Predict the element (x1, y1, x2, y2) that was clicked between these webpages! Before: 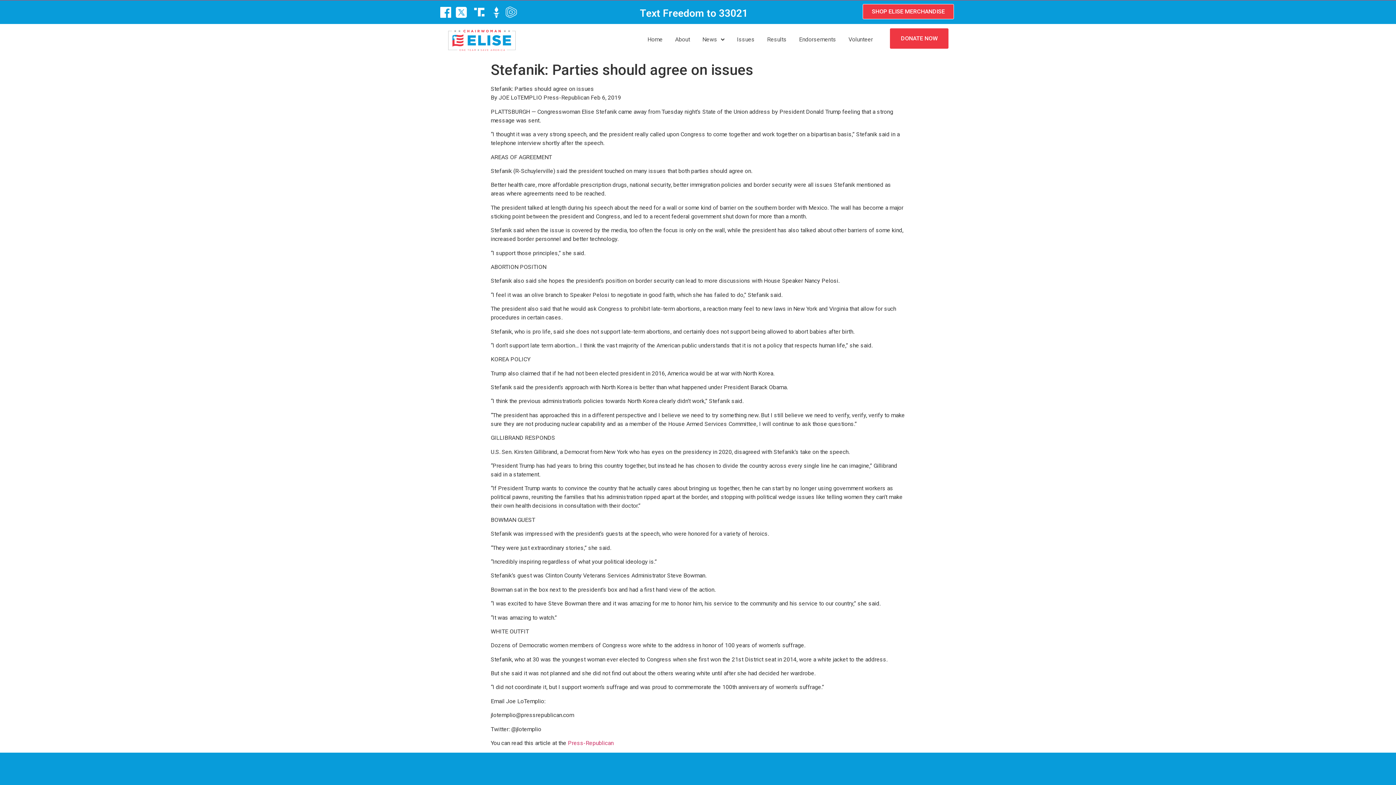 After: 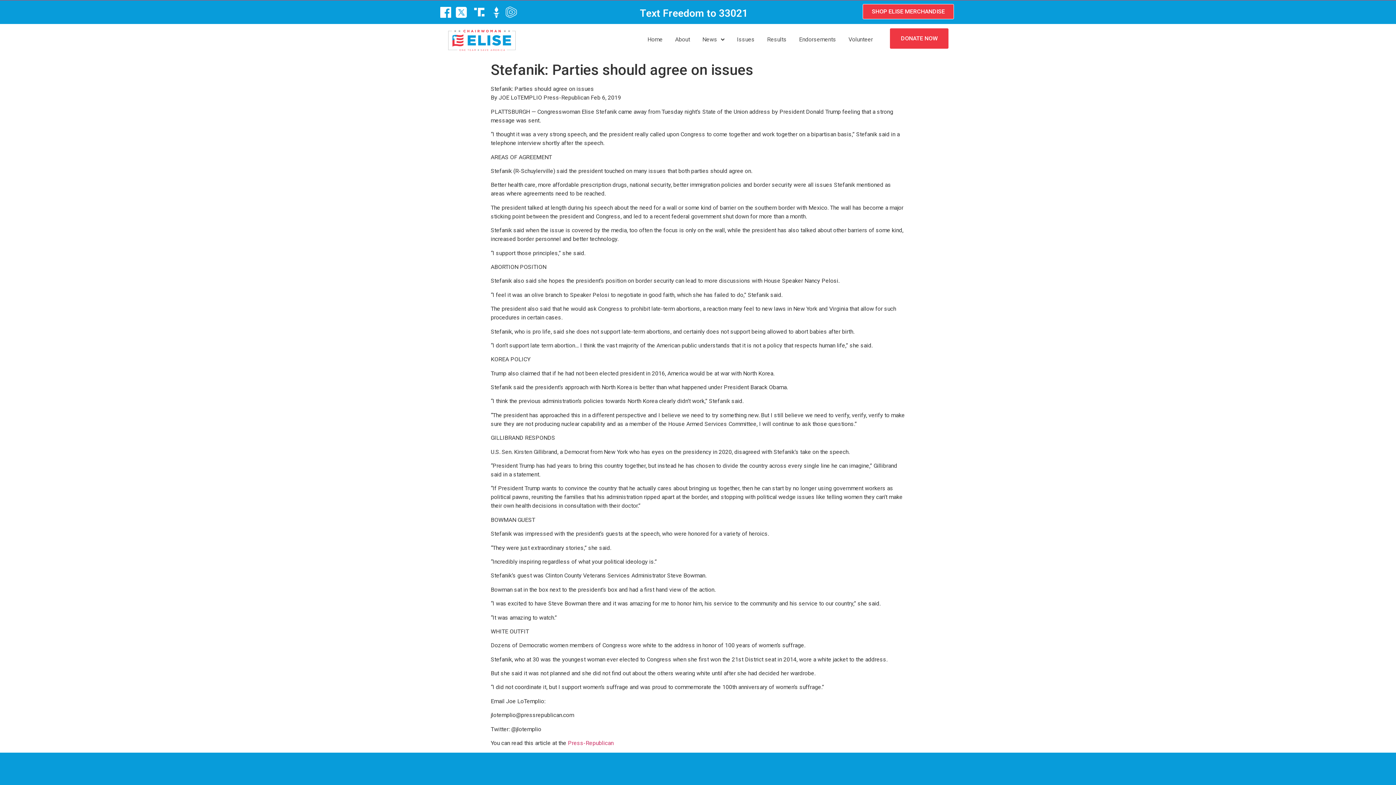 Action: bbox: (890, 28, 948, 48) label: DONATE NOW